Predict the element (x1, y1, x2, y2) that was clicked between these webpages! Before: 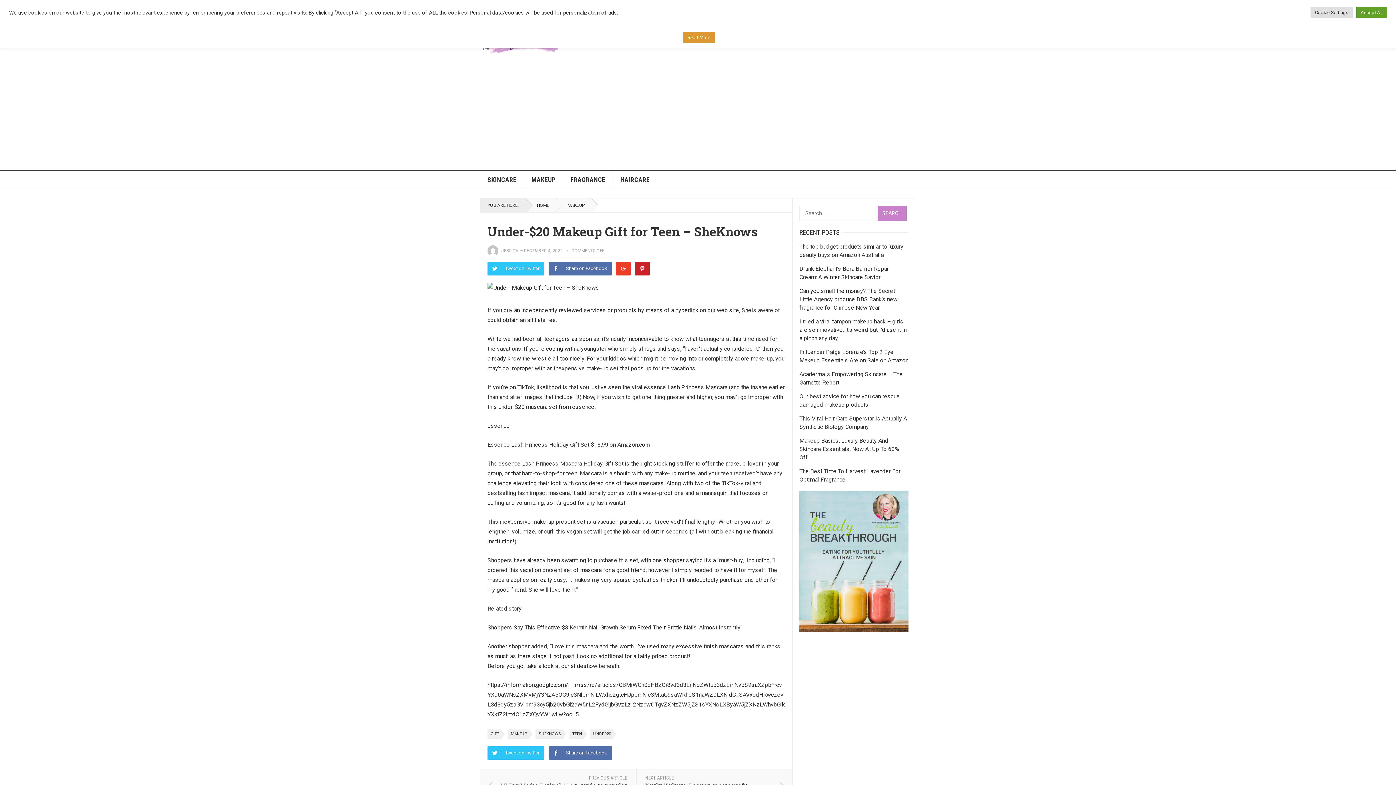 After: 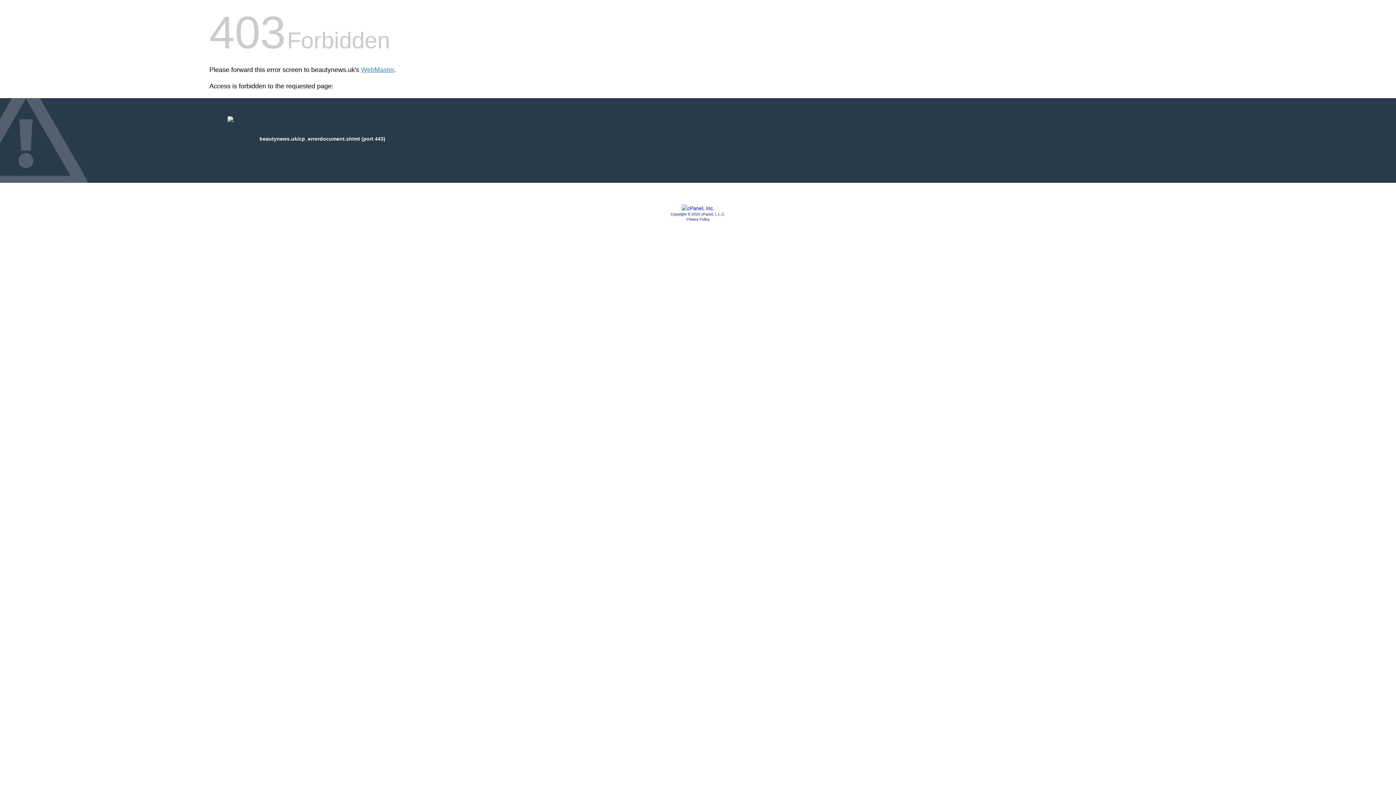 Action: label: SHEKNOWS bbox: (535, 729, 562, 739)